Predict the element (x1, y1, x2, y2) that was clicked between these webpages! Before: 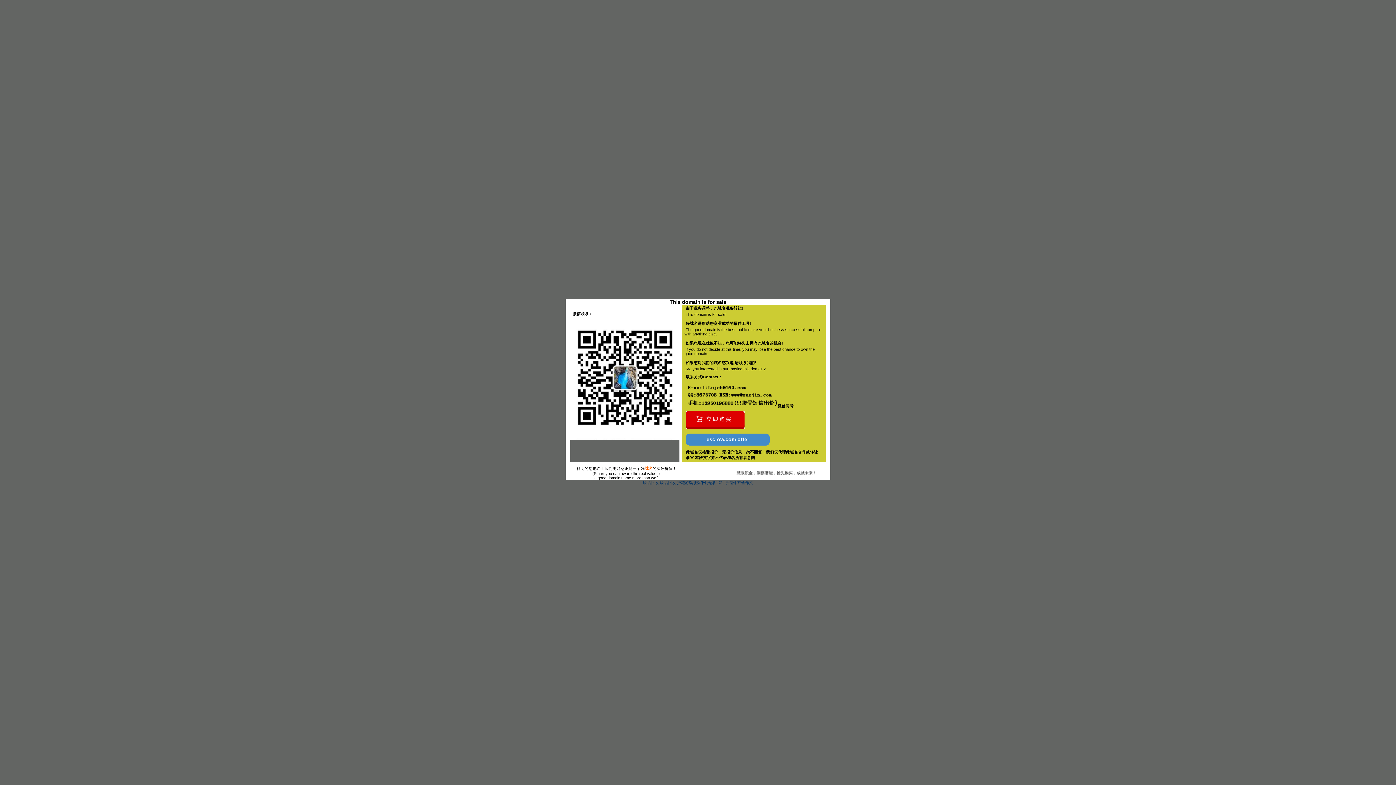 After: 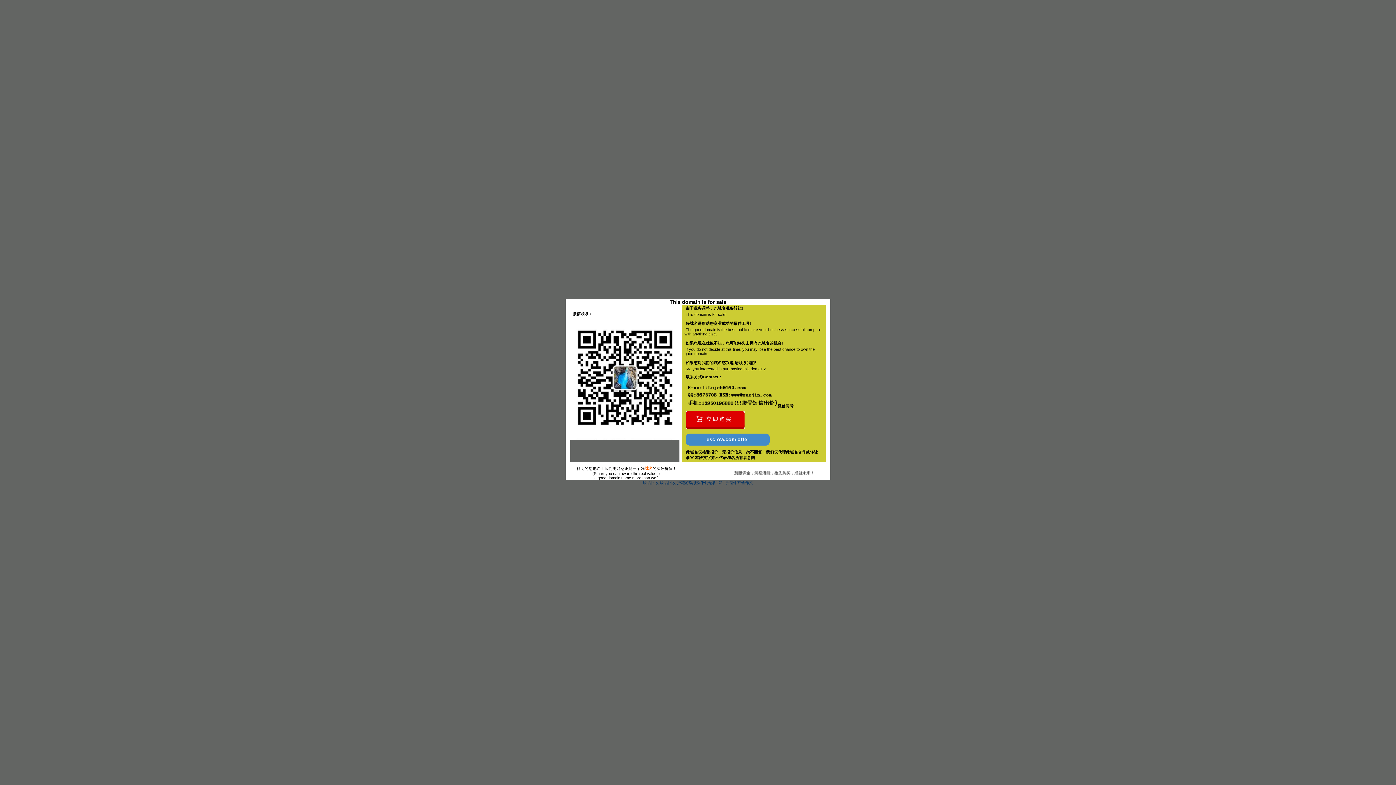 Action: bbox: (686, 425, 744, 430)